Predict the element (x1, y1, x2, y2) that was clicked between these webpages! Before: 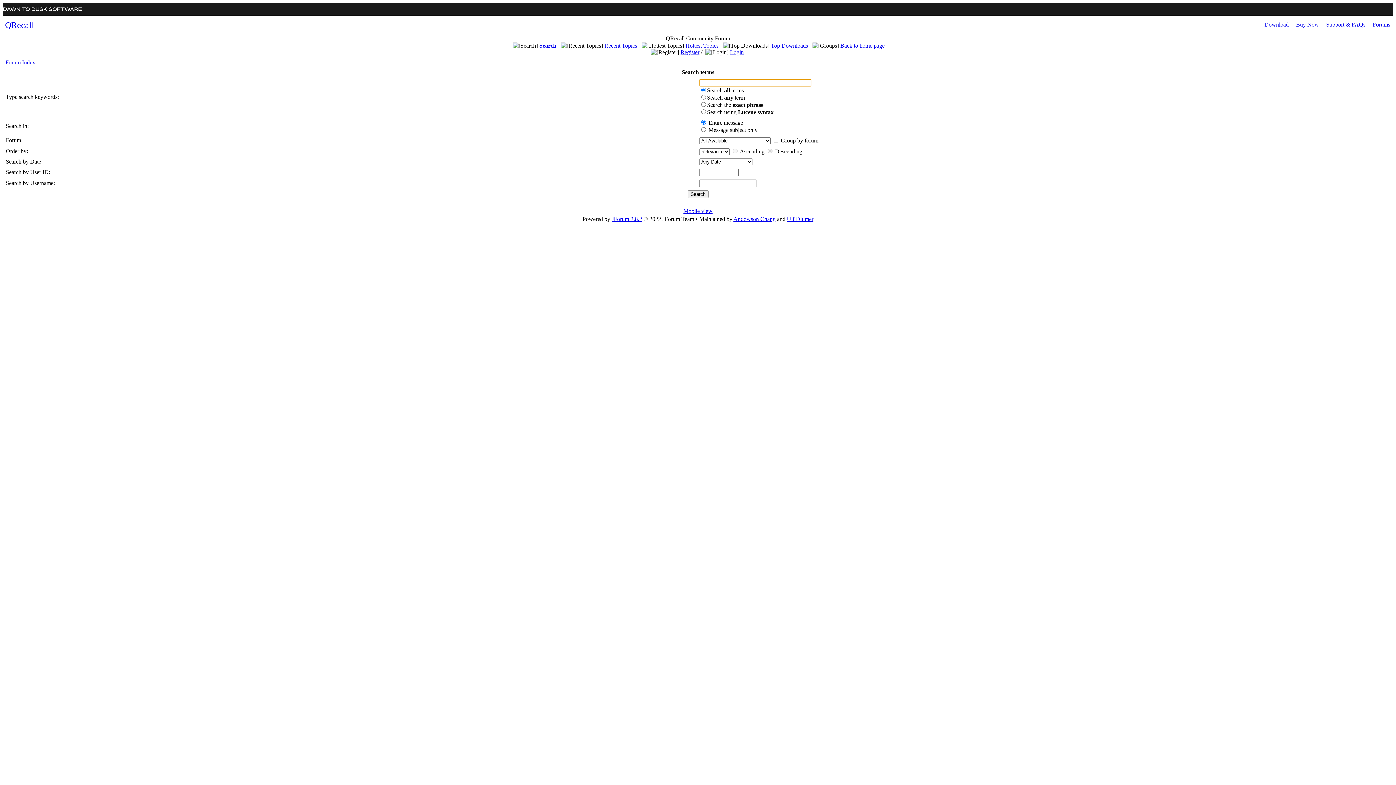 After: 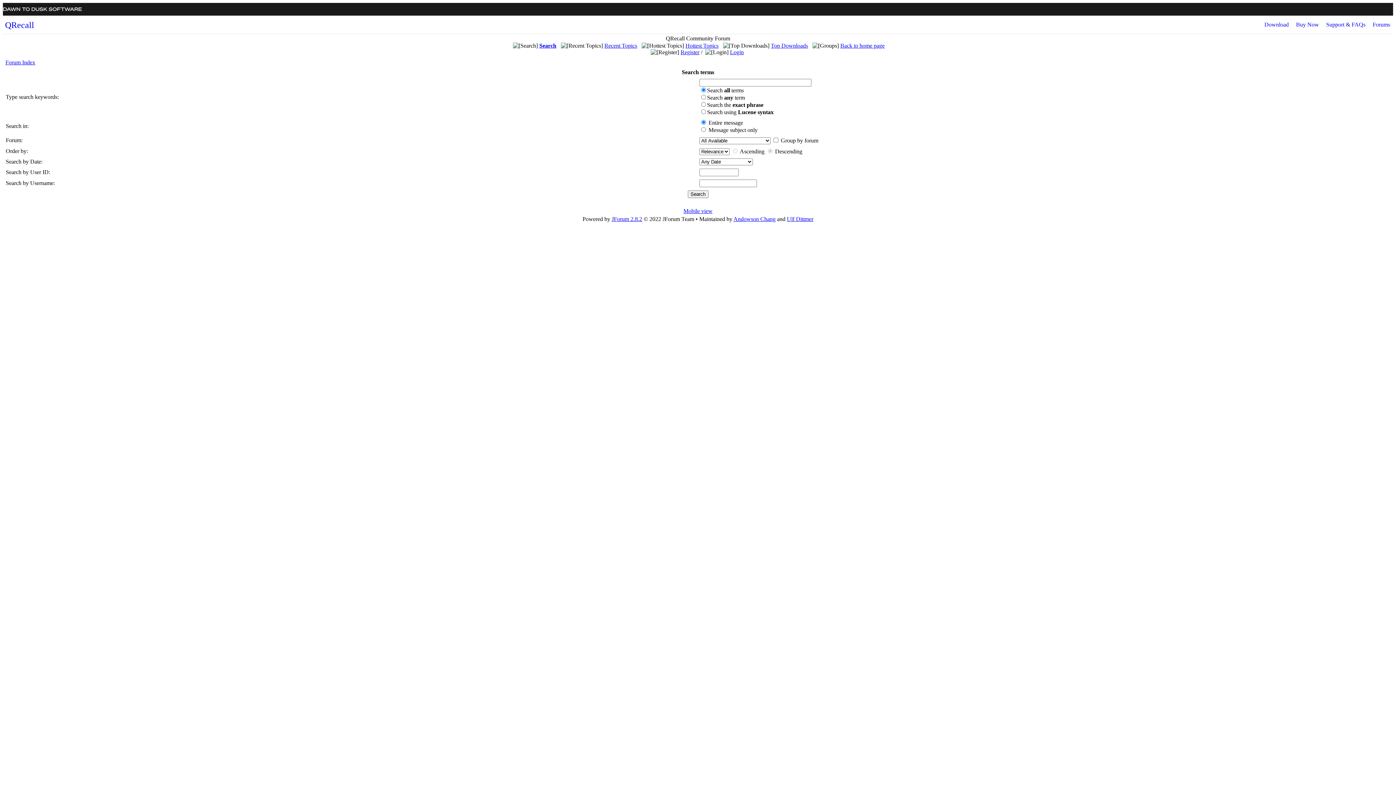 Action: bbox: (611, 216, 642, 222) label: JForum 2.8.2